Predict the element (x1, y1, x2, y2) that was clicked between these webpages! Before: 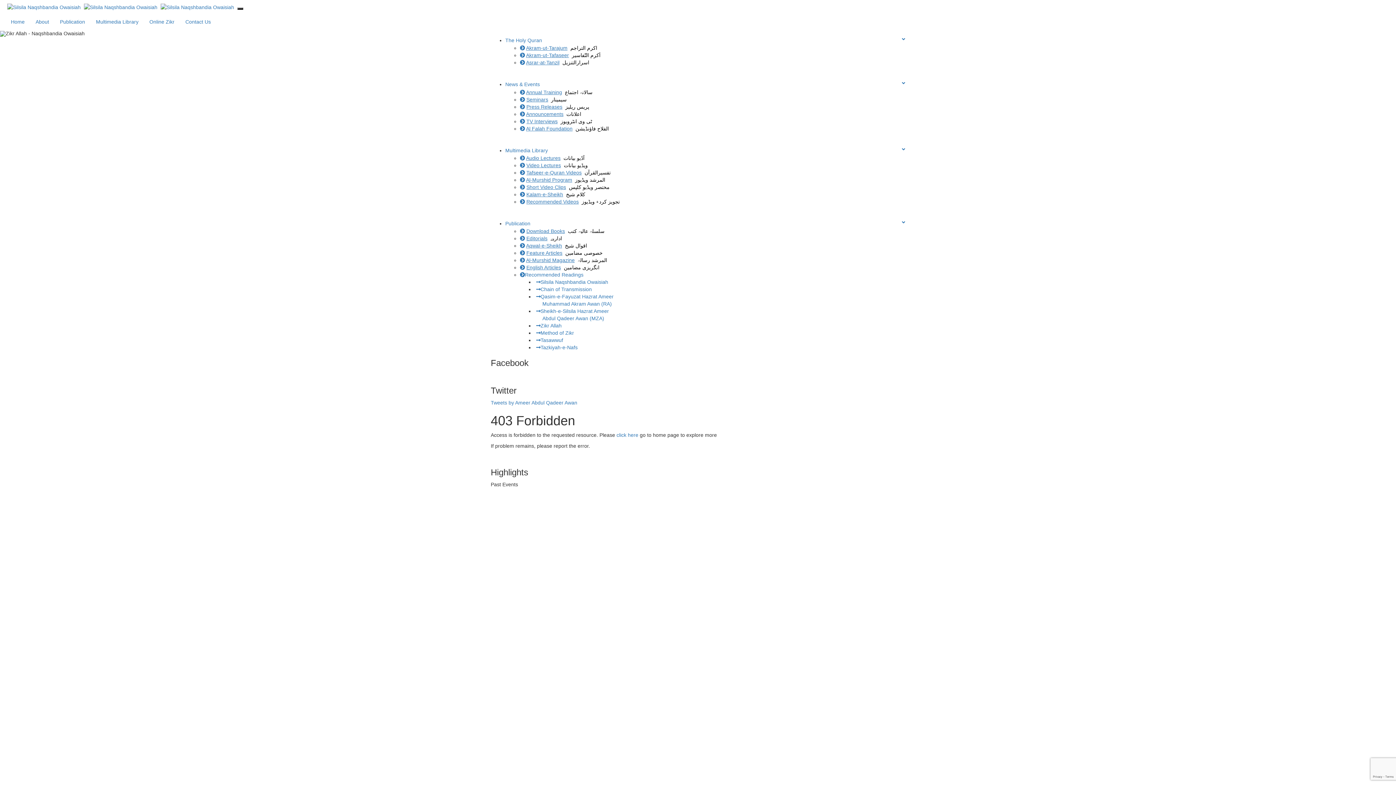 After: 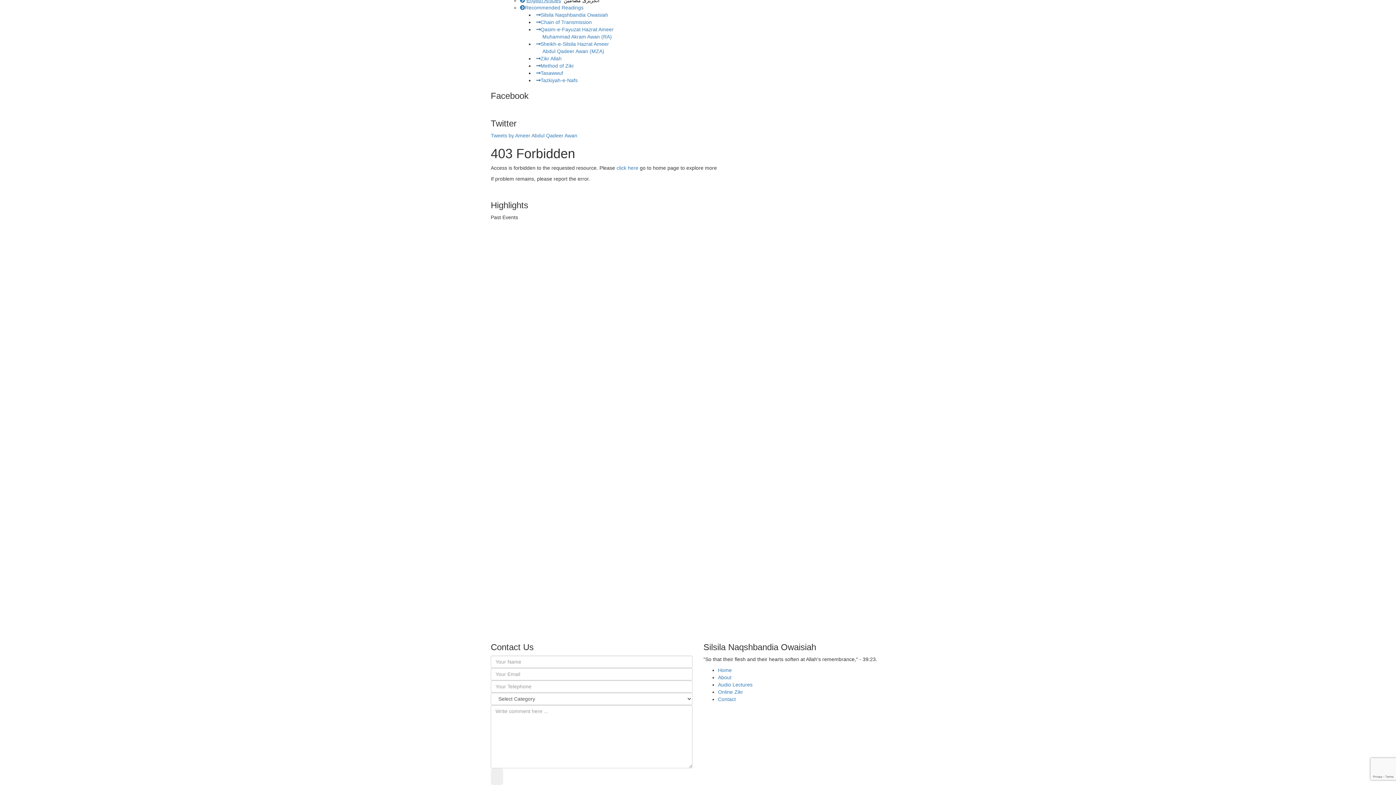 Action: label: Contact Us bbox: (180, 12, 216, 30)